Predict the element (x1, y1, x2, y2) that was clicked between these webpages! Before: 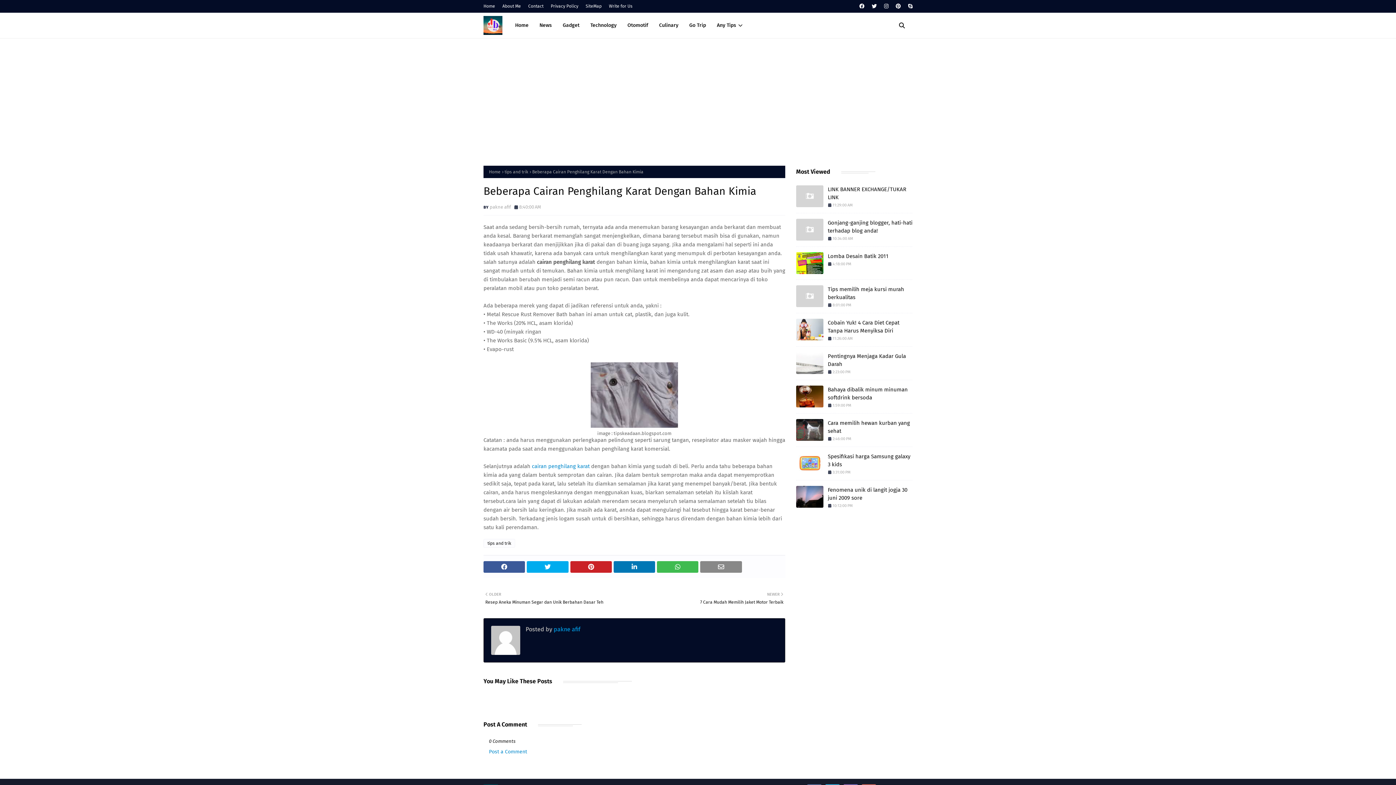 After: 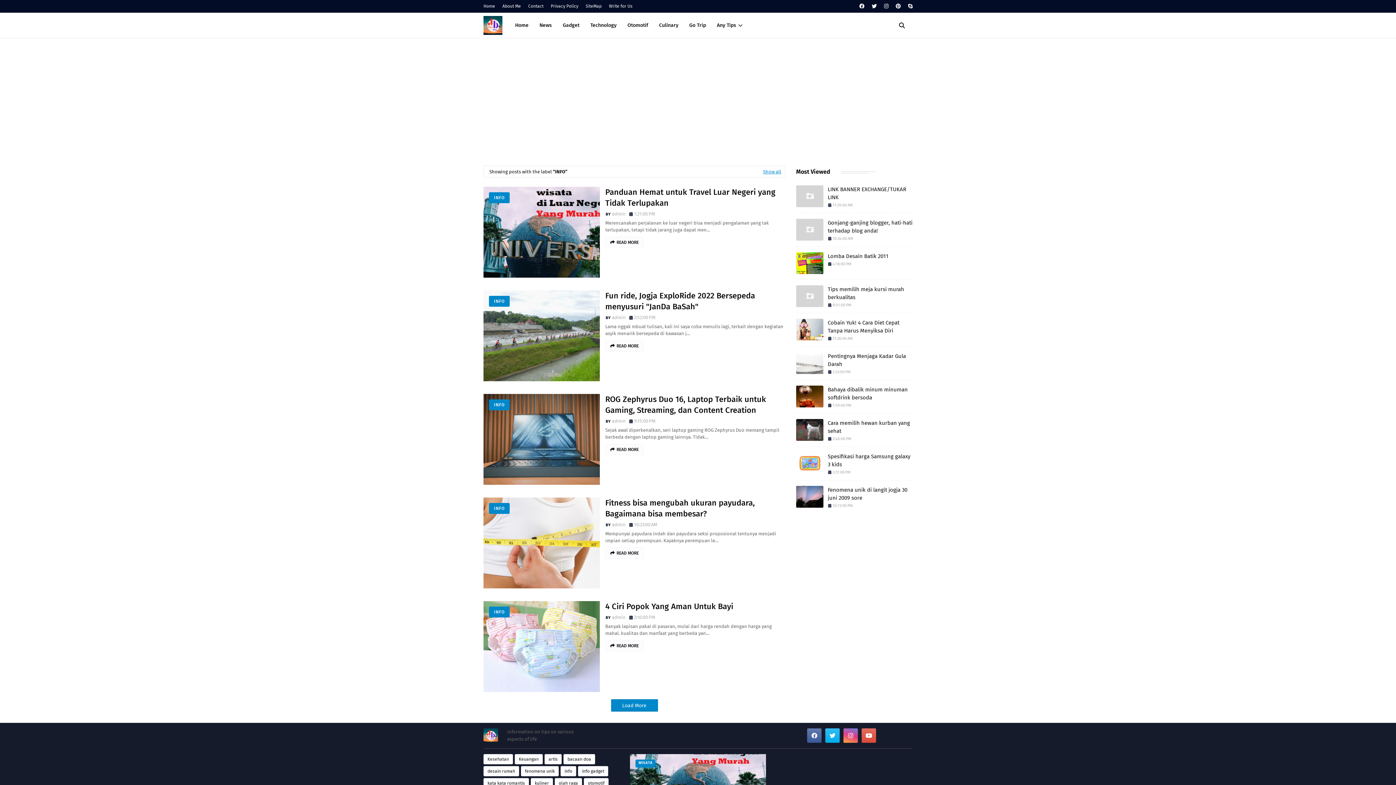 Action: label: News bbox: (534, 12, 557, 38)